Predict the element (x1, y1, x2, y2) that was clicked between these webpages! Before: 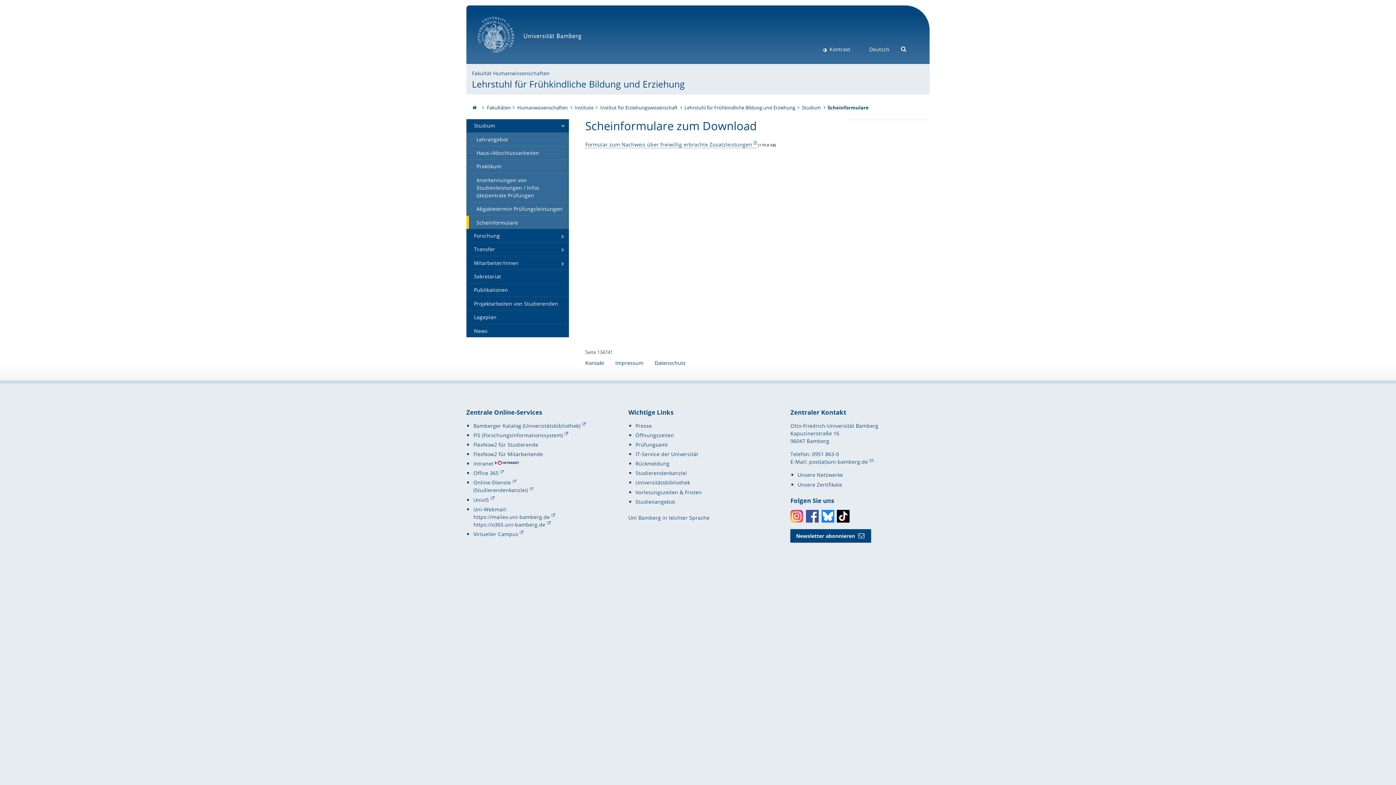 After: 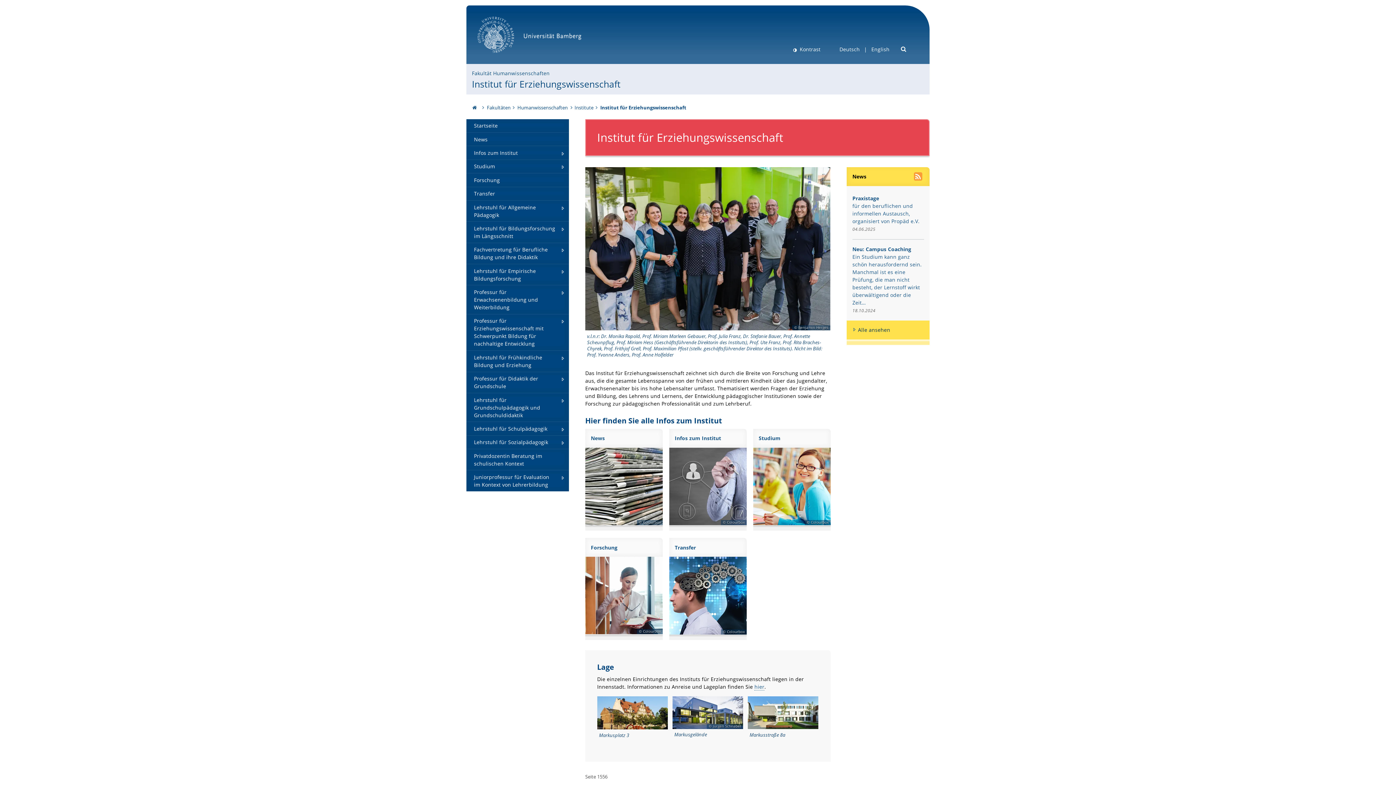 Action: label: Institut für Erziehungswissenschaft bbox: (600, 104, 677, 111)